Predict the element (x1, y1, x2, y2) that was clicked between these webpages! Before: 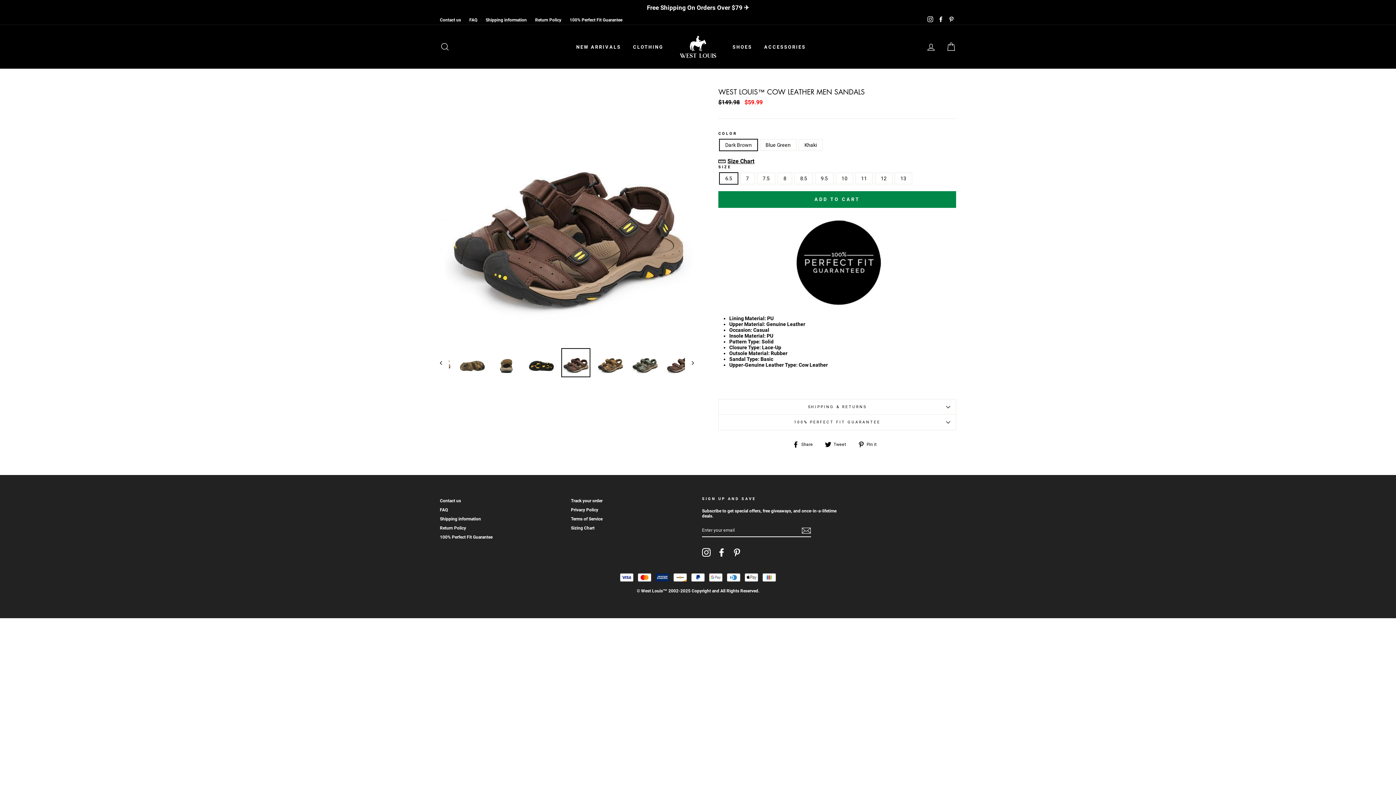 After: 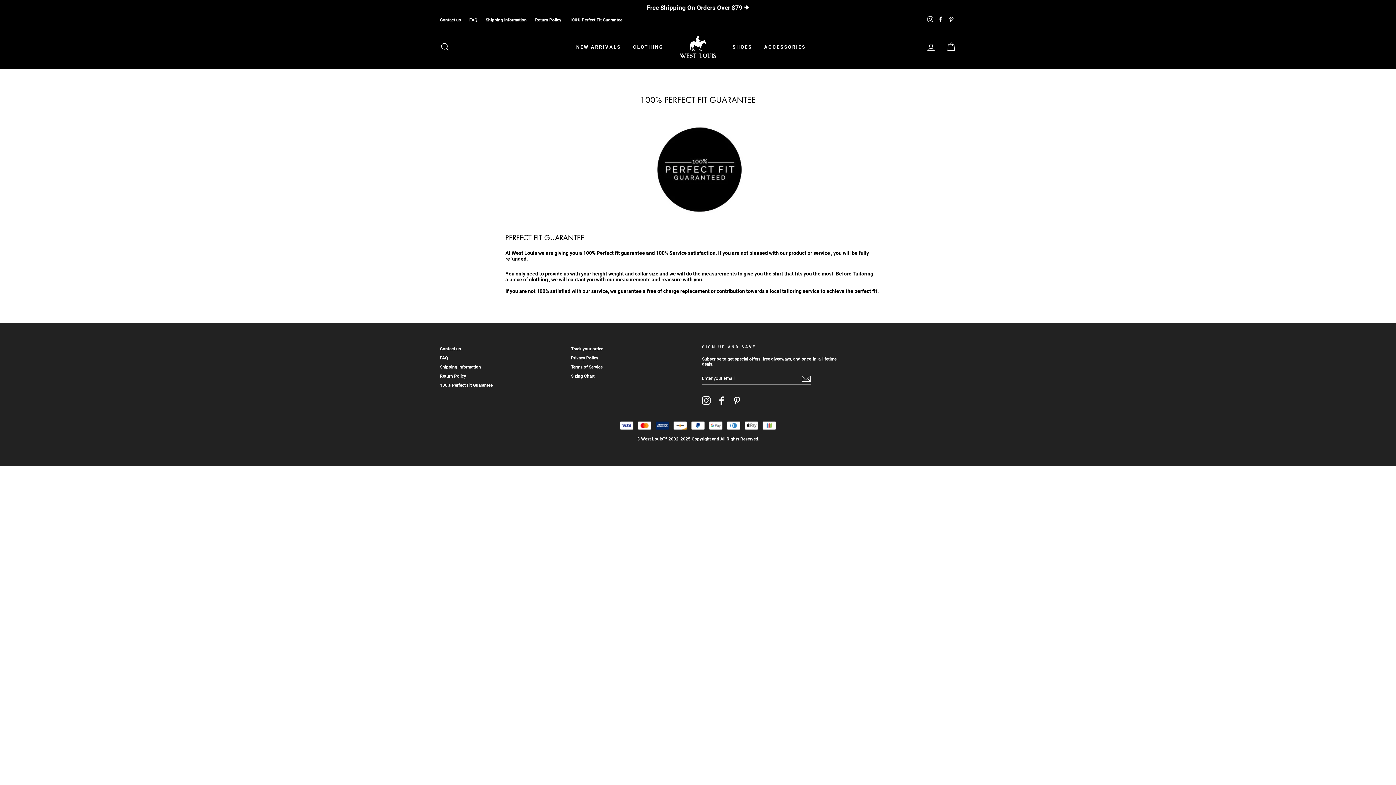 Action: label: 100% Perfect Fit Guarantee bbox: (566, 15, 626, 24)